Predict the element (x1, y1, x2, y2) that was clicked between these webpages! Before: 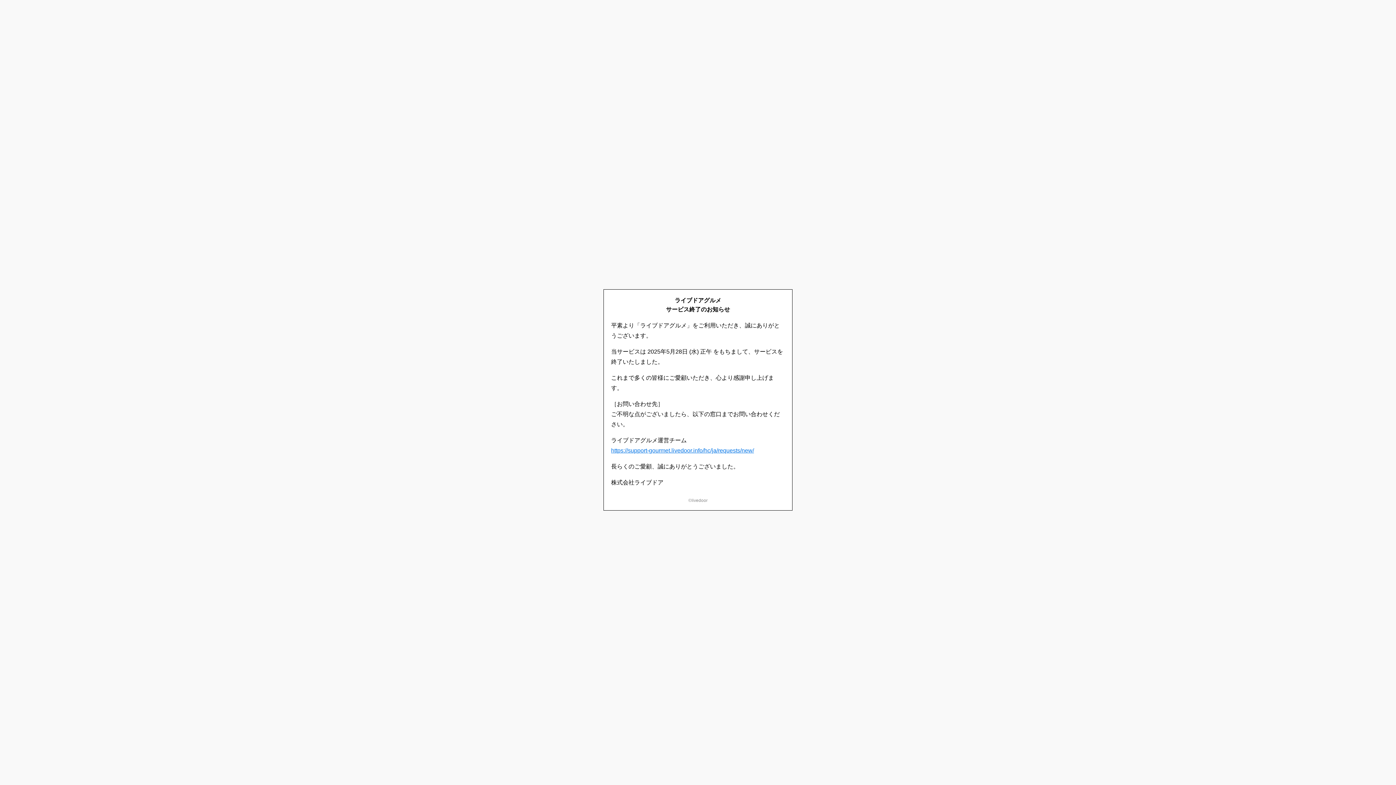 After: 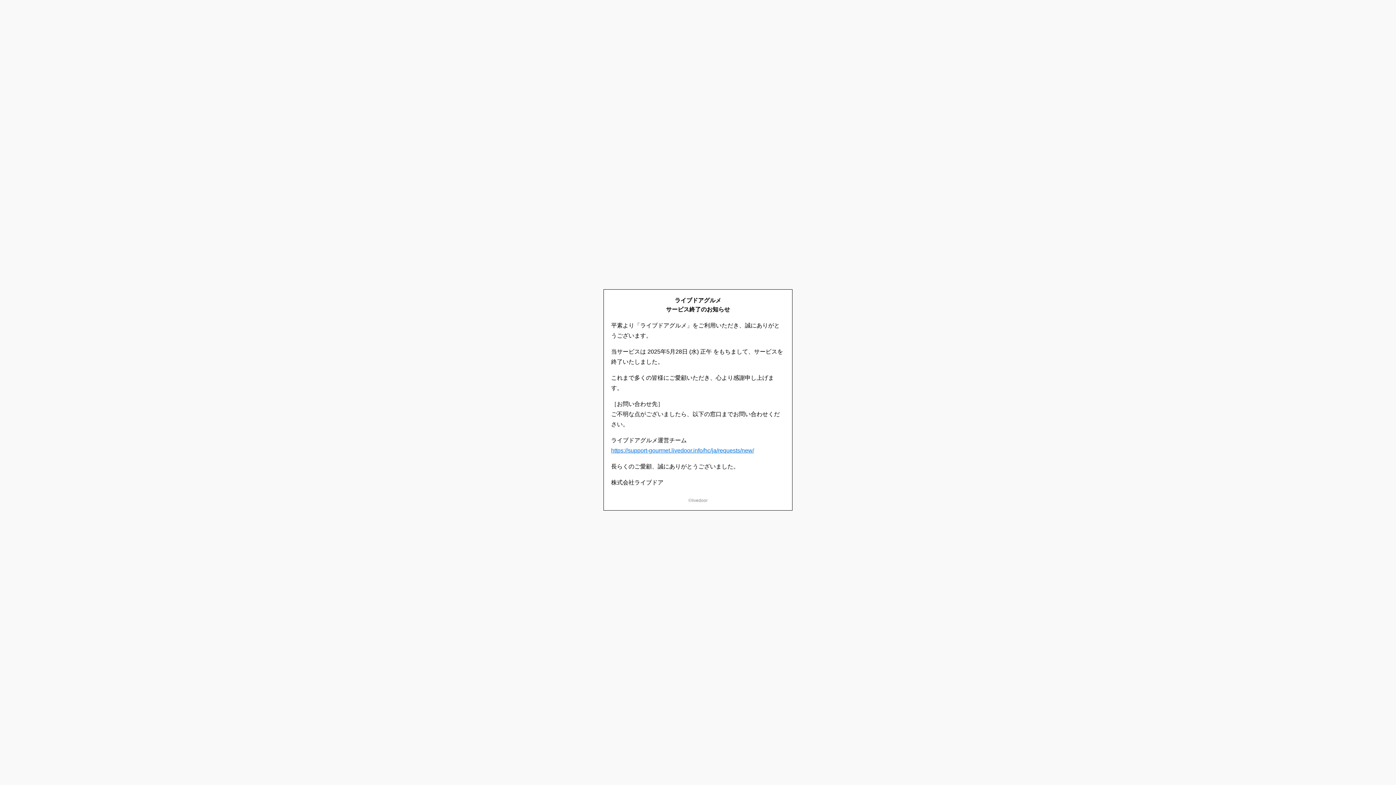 Action: bbox: (611, 447, 754, 453) label: https://support-gourmet.livedoor.info/hc/ja/requests/new/